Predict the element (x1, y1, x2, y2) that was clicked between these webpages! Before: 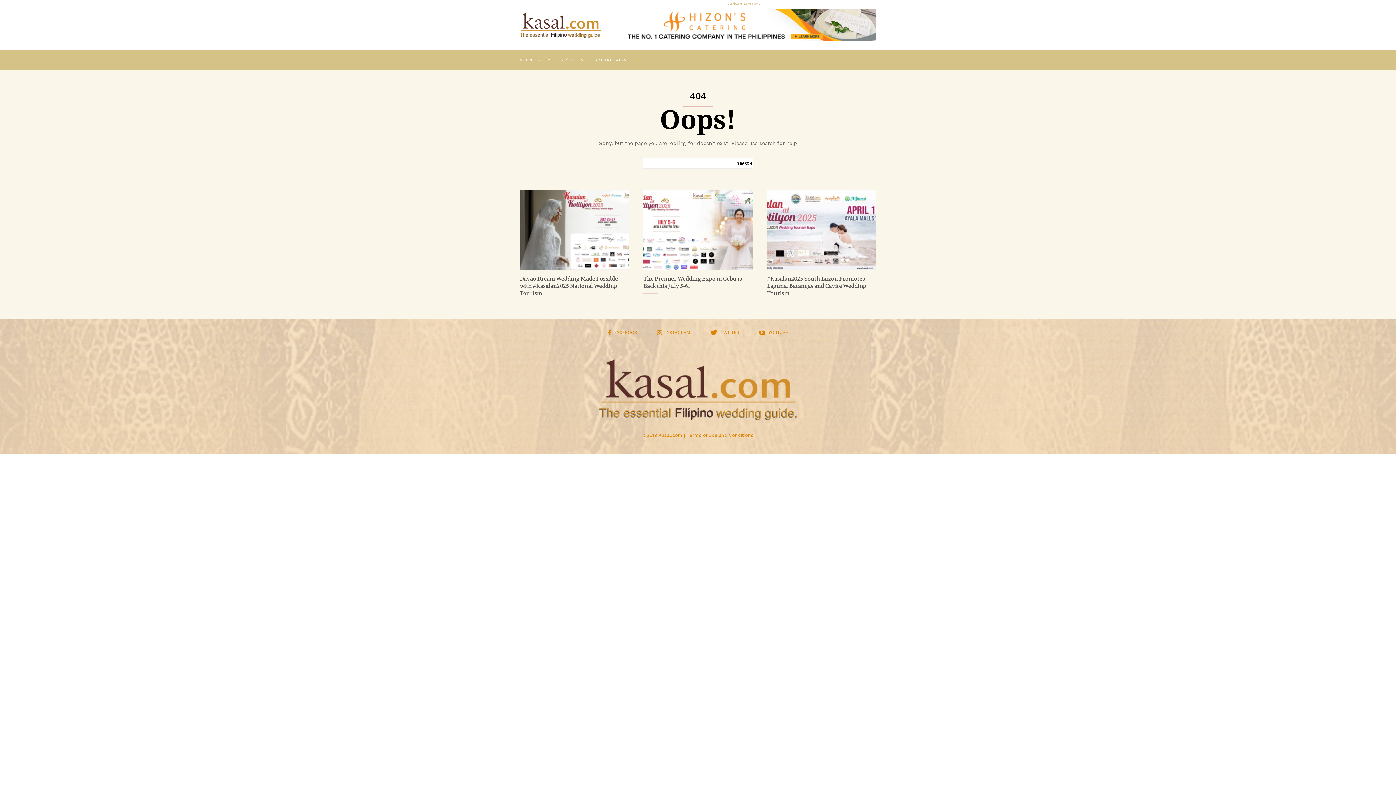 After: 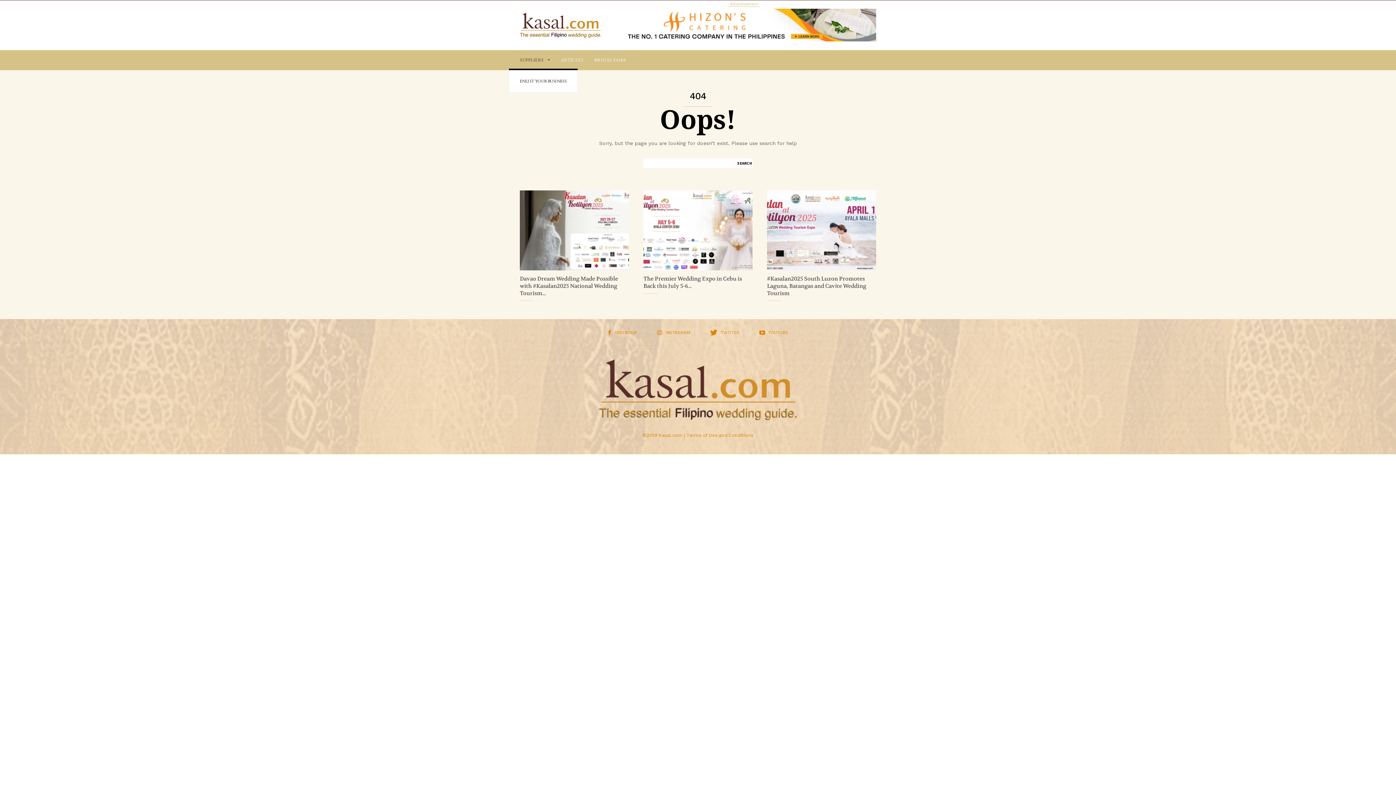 Action: bbox: (520, 50, 561, 70) label: suppliers